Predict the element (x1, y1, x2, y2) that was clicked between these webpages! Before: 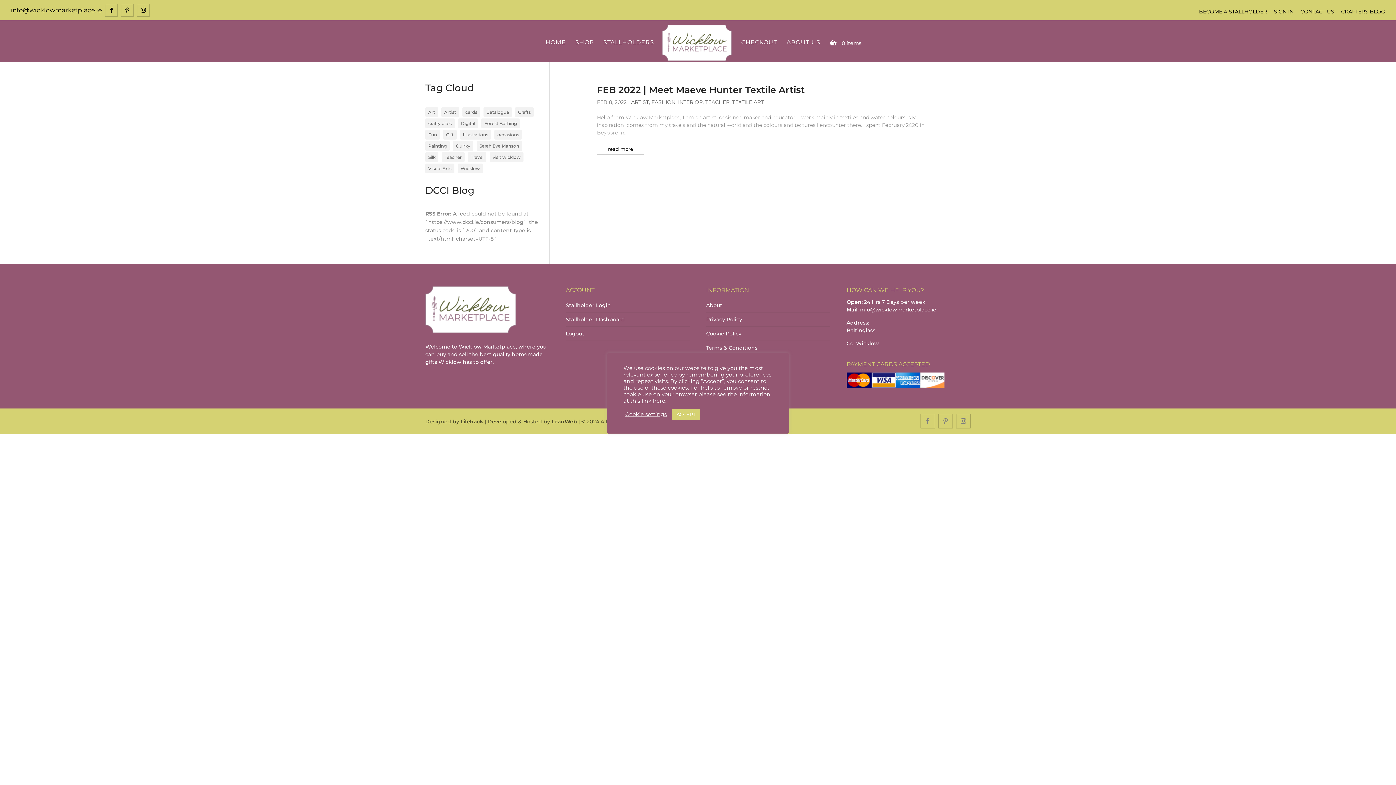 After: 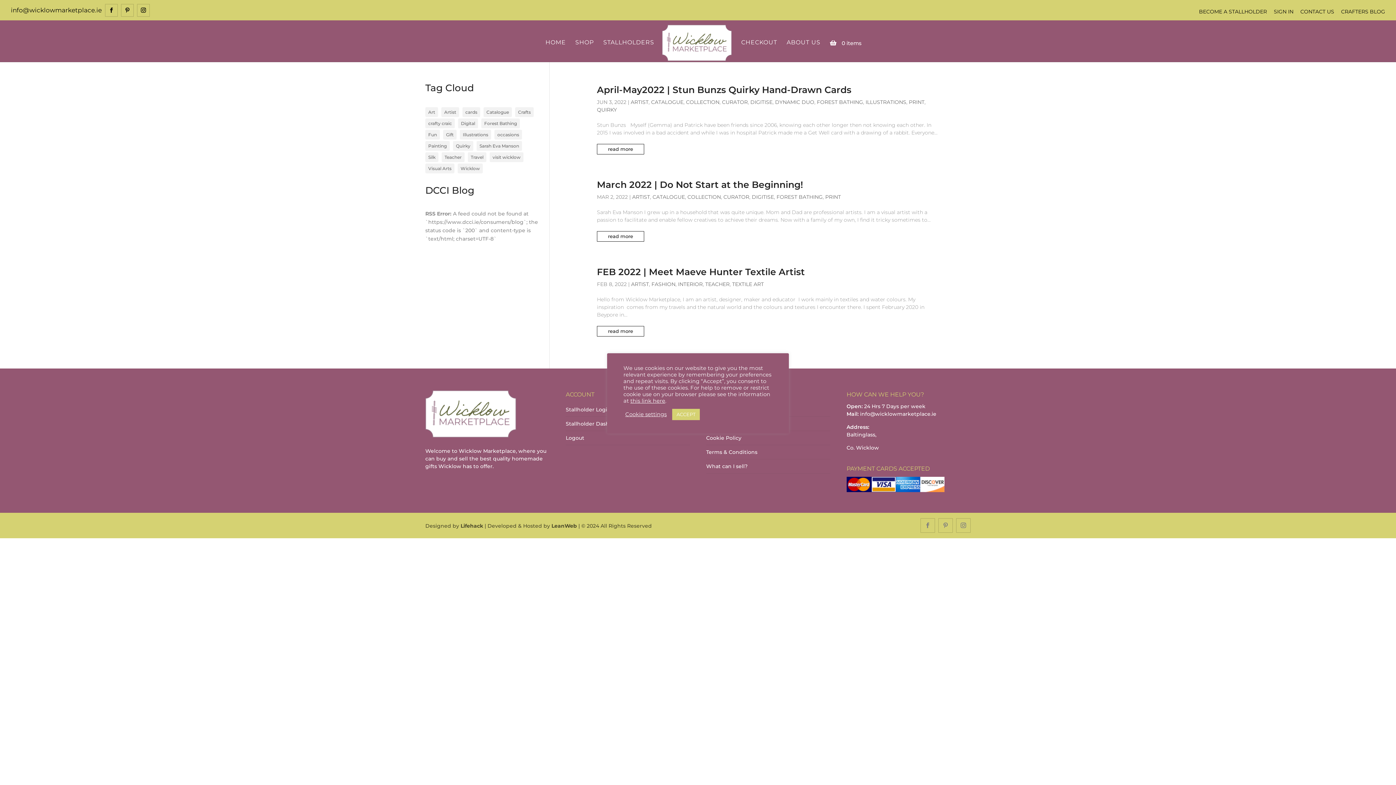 Action: label: ARTIST bbox: (631, 98, 649, 105)